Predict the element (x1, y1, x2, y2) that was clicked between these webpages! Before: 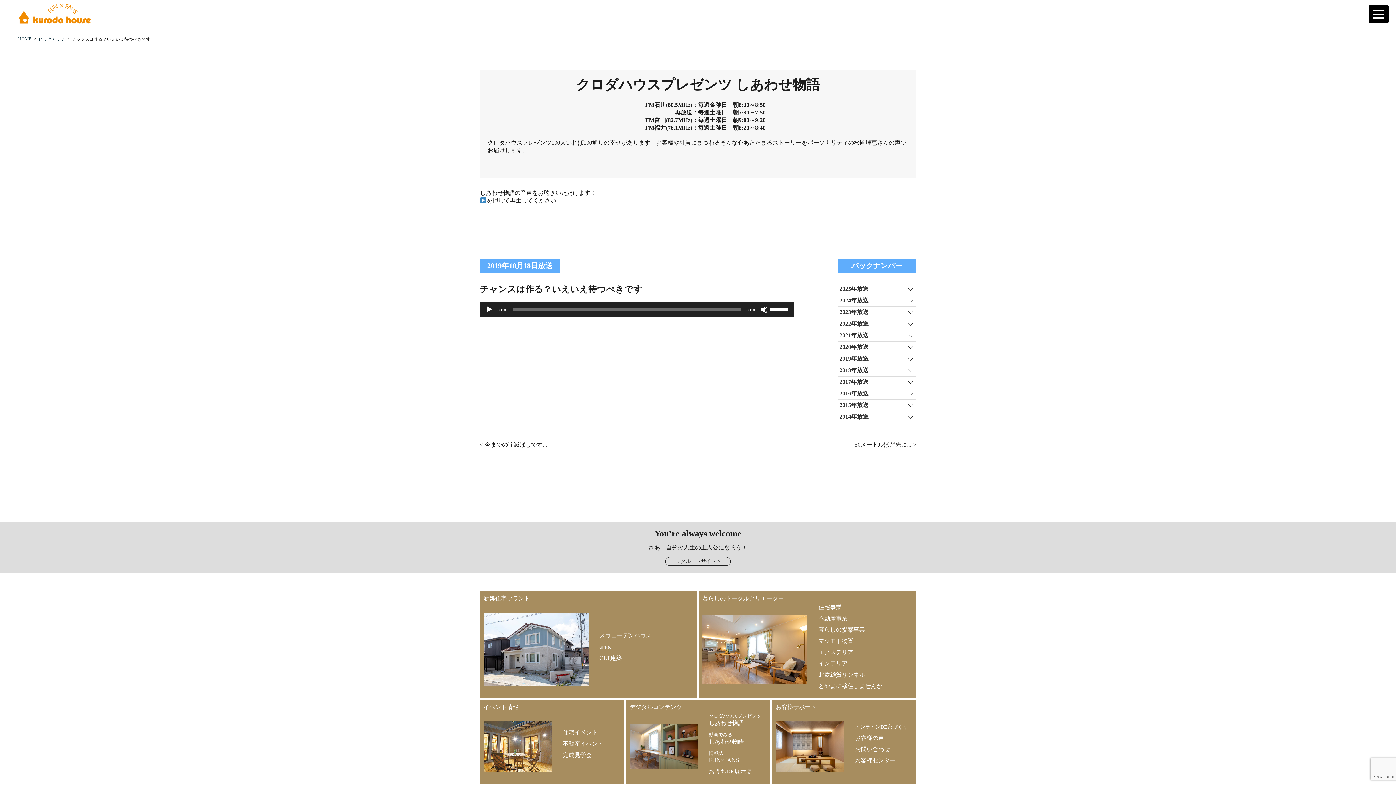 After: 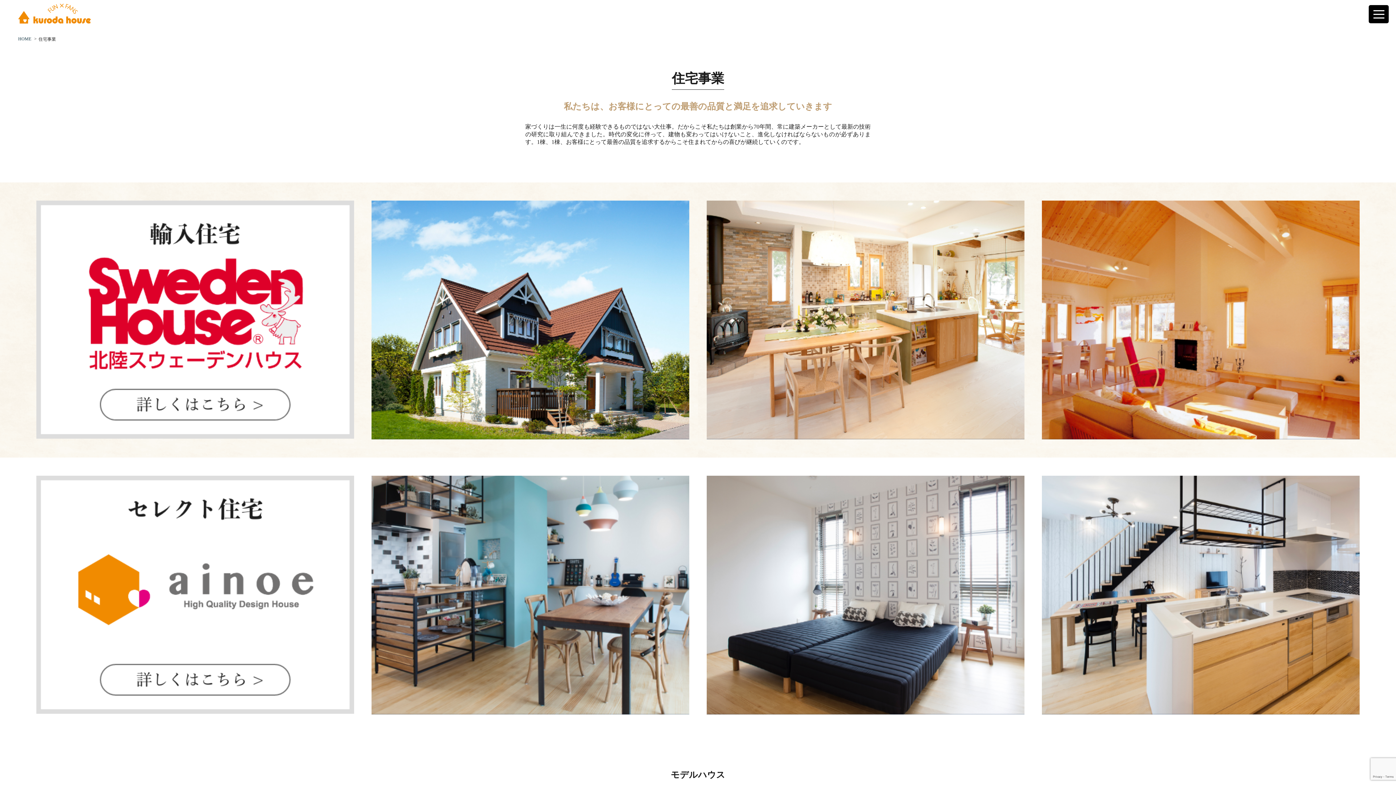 Action: label: 住宅事業 bbox: (818, 604, 841, 610)